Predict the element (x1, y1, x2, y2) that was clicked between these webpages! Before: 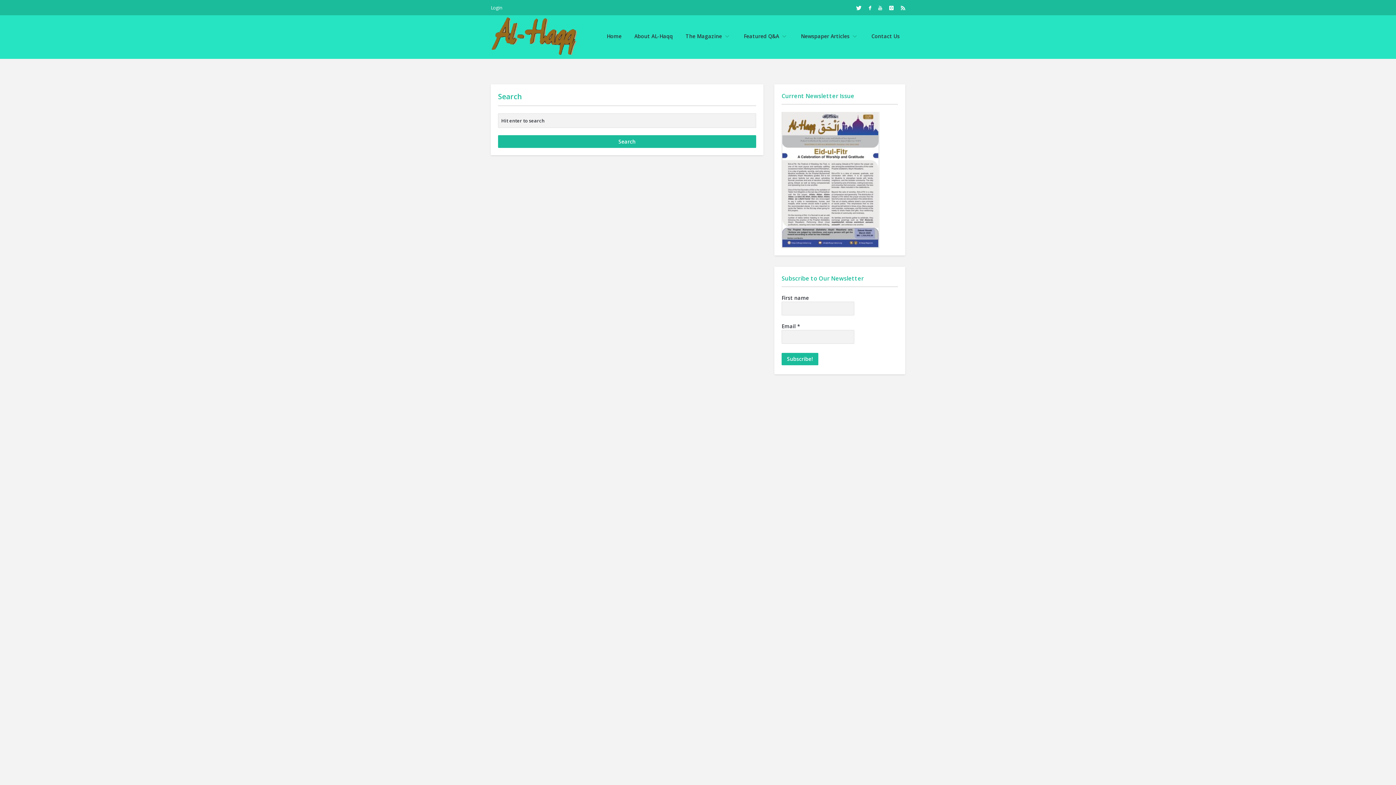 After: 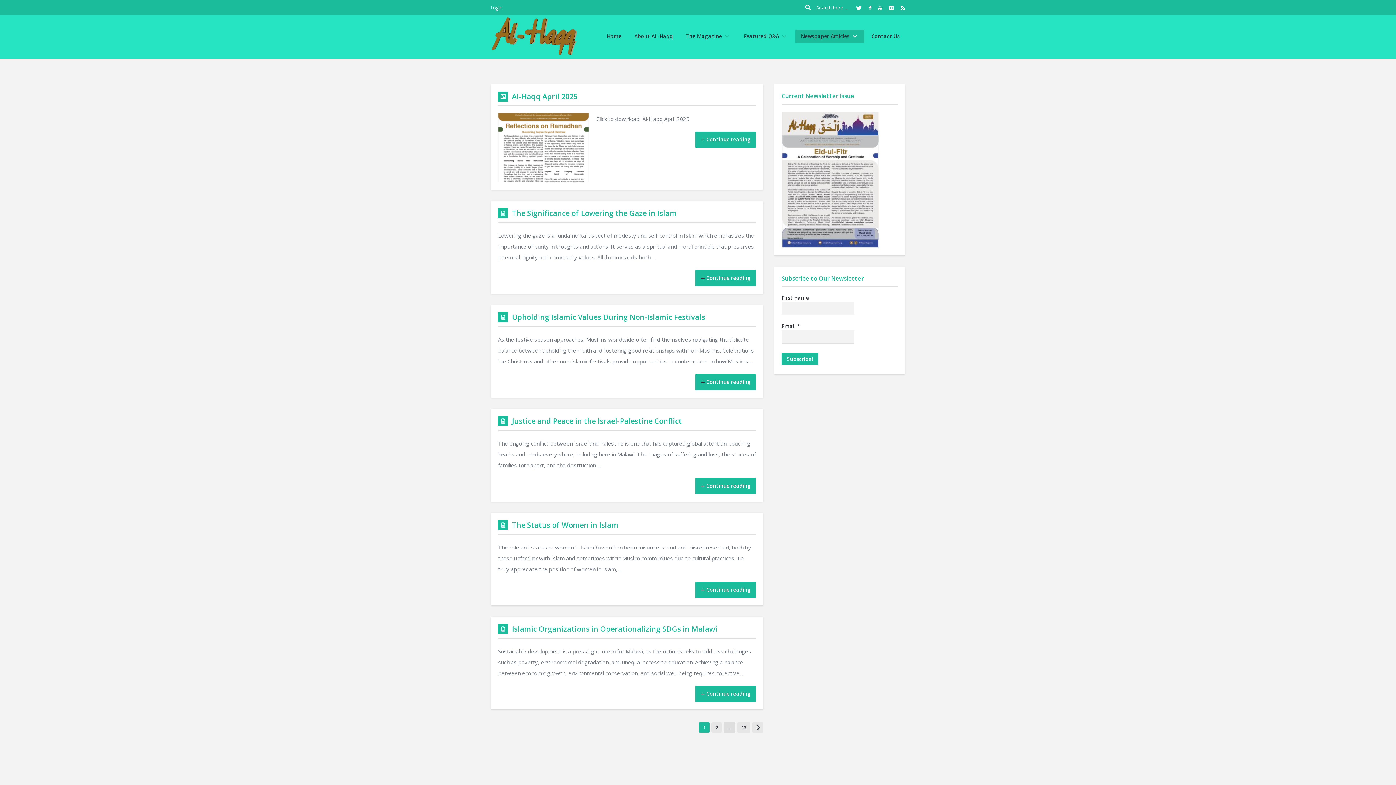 Action: bbox: (795, 29, 864, 42) label: Newspaper Articles 